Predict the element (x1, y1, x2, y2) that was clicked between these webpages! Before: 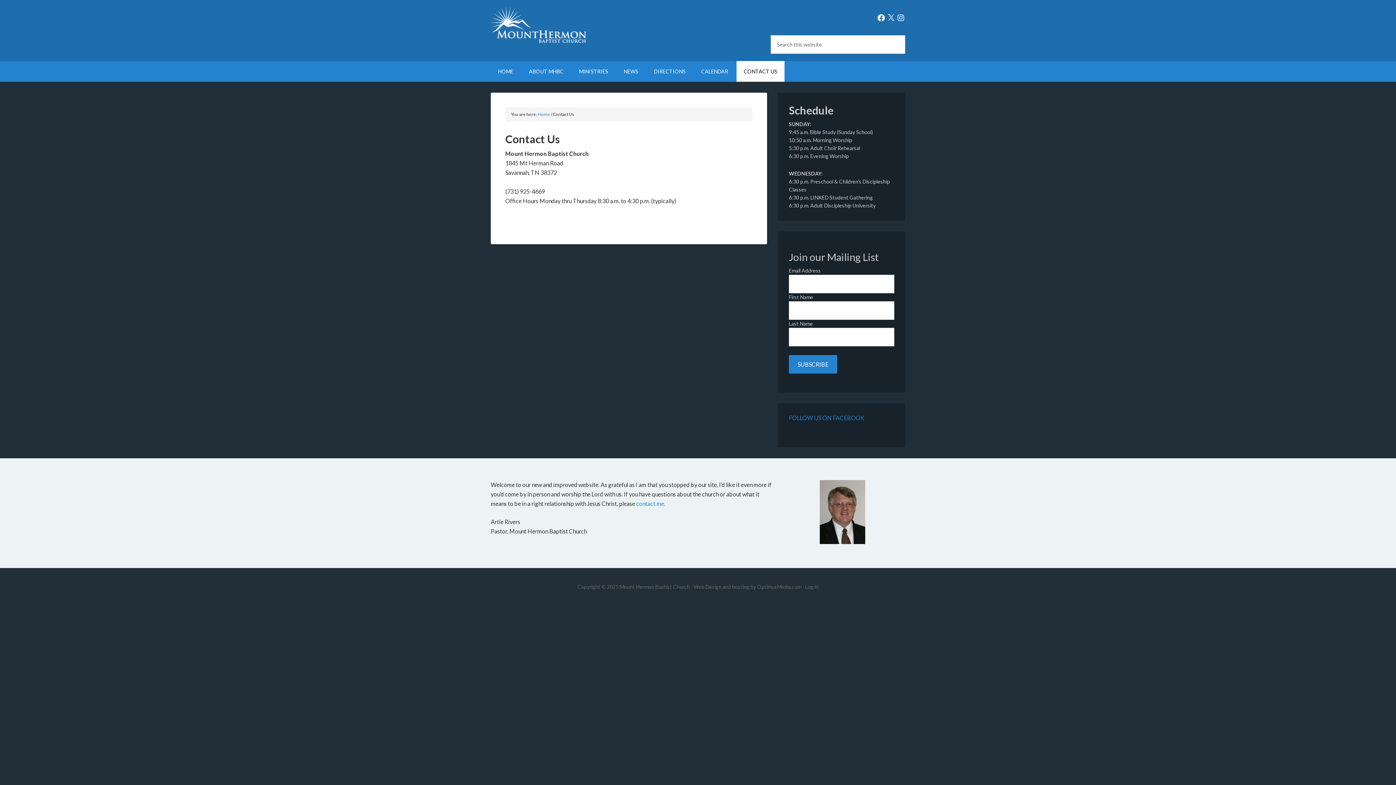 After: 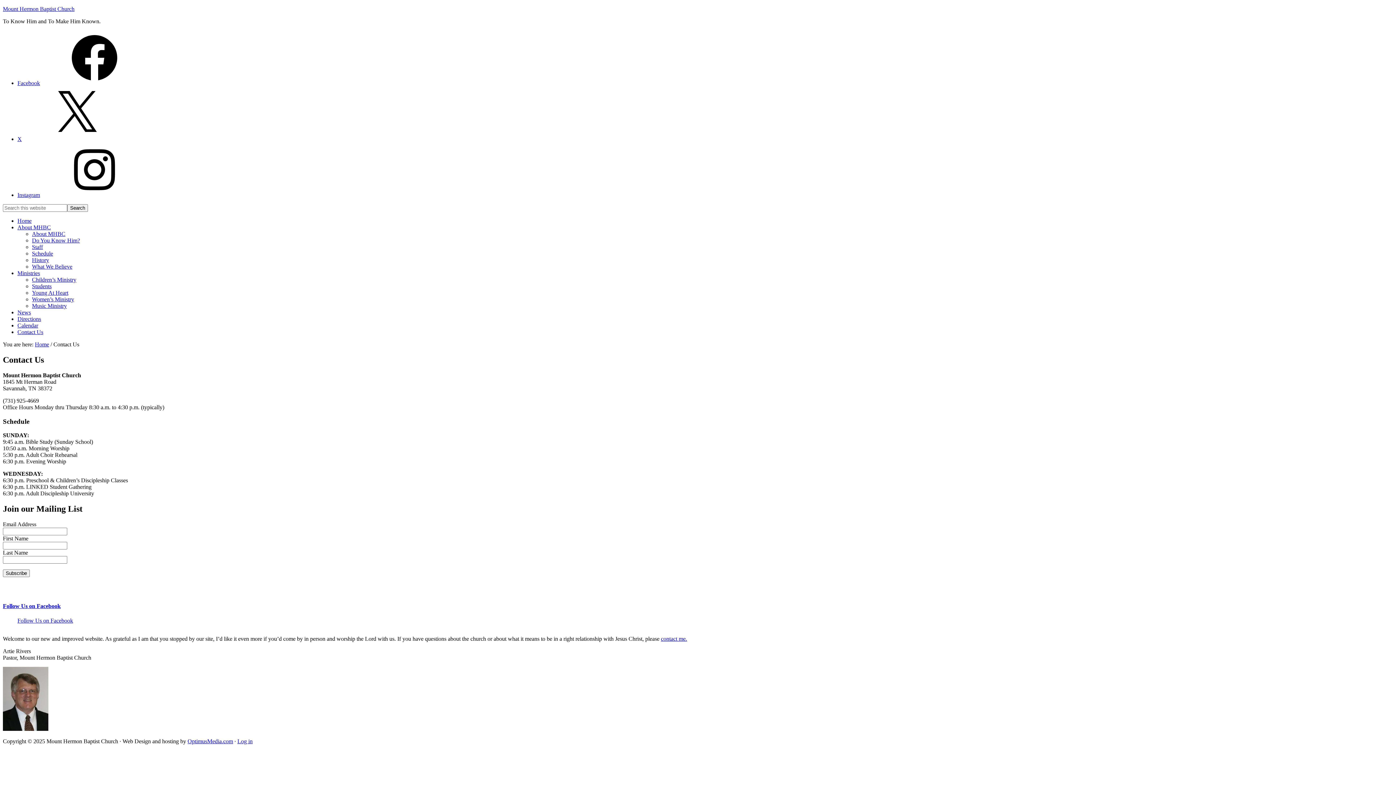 Action: bbox: (636, 500, 665, 507) label: contact me.